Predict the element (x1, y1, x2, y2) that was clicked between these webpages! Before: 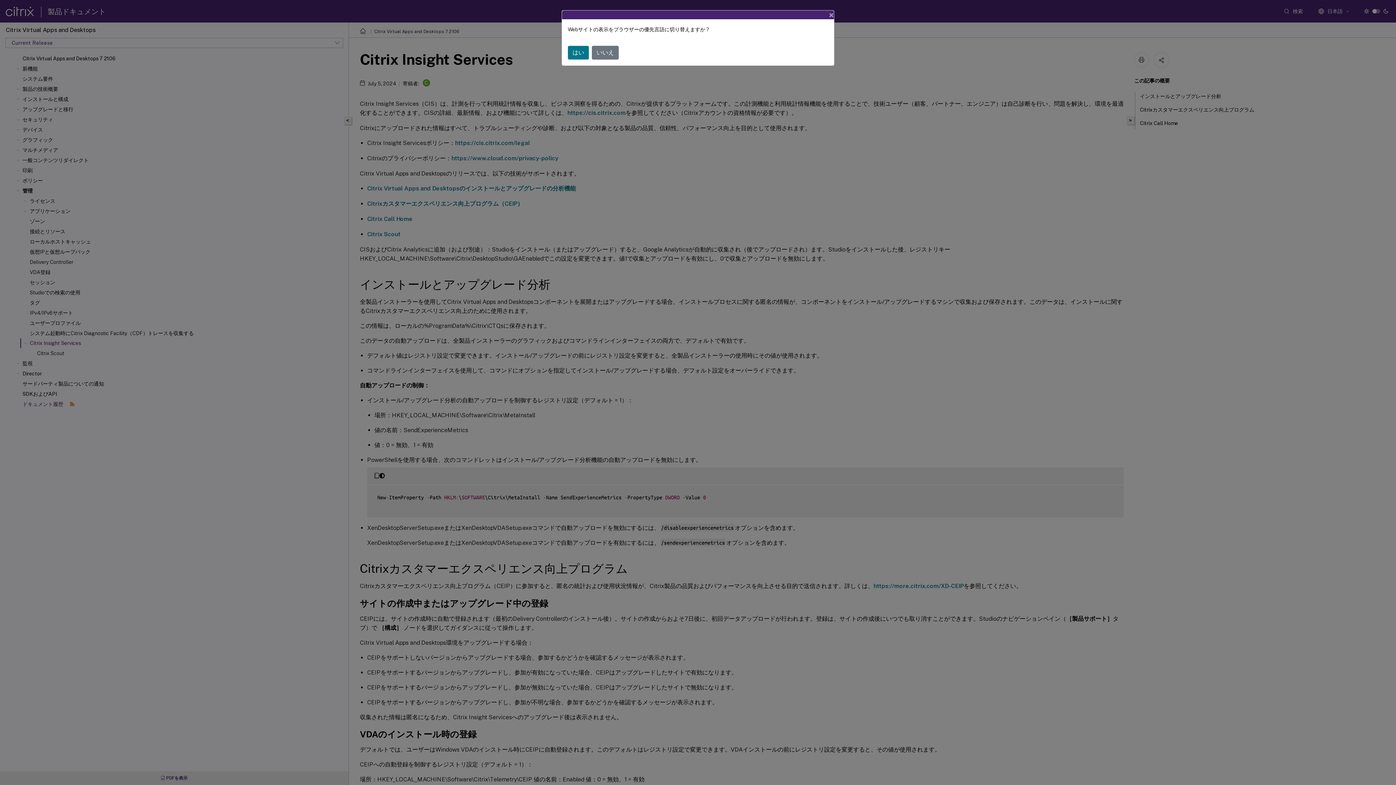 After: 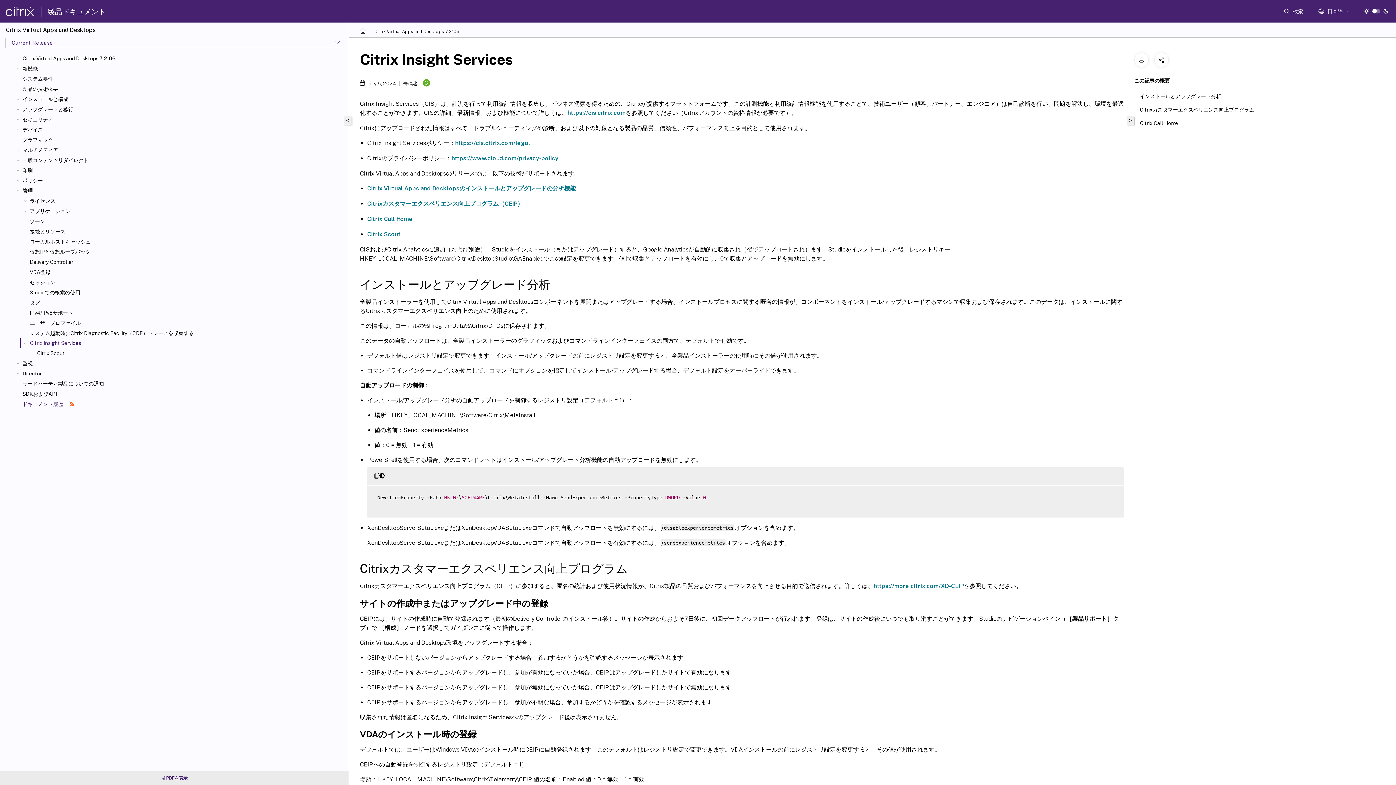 Action: bbox: (592, 45, 618, 59) label: いいえ